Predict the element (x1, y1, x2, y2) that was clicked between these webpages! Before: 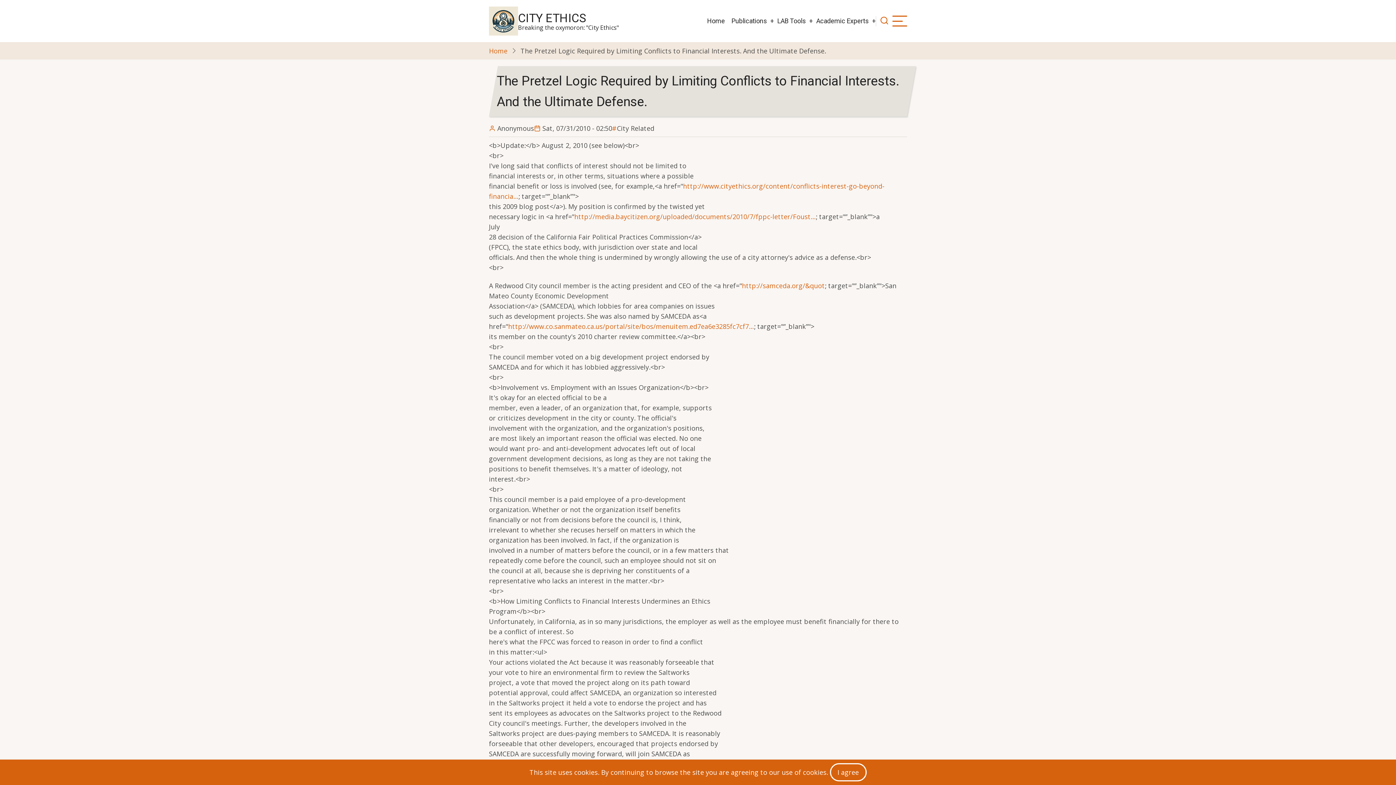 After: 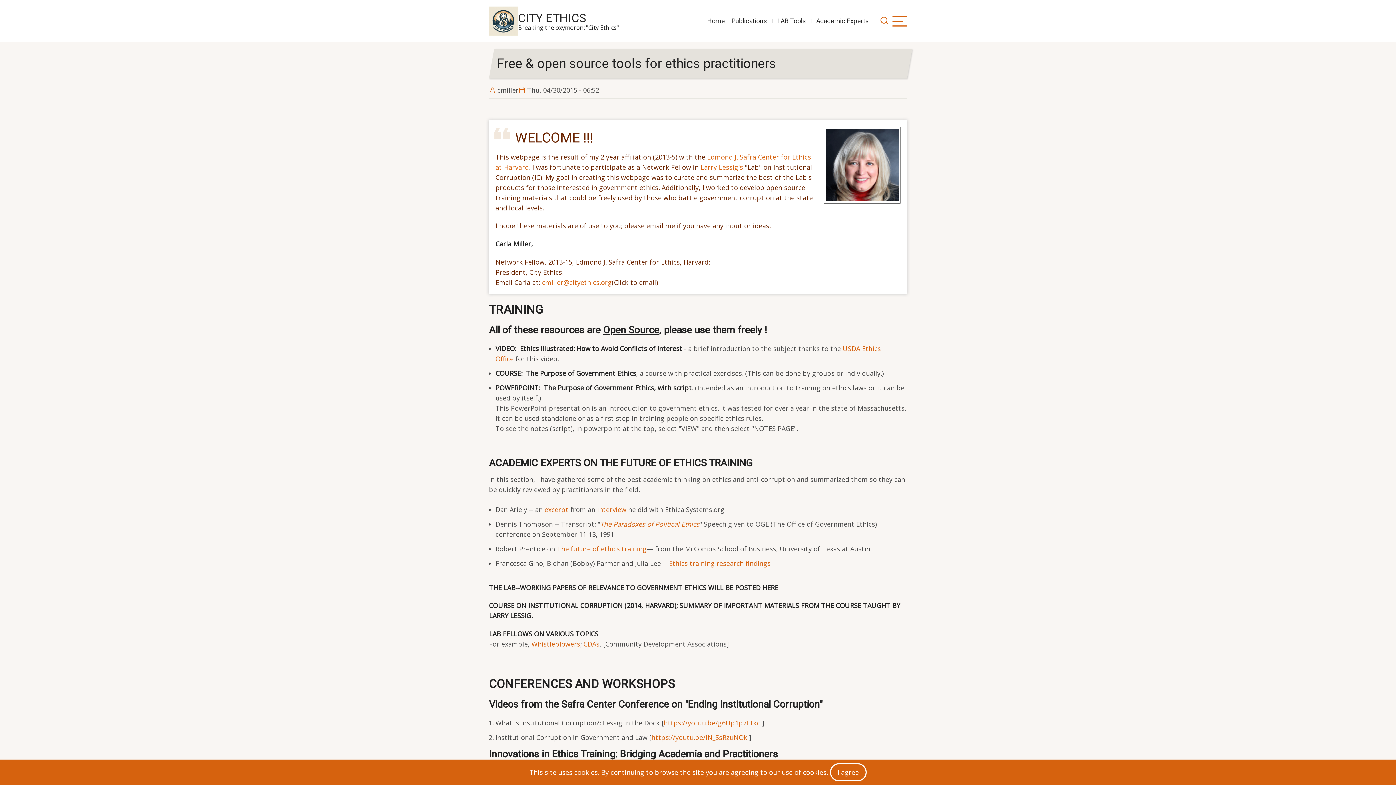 Action: bbox: (489, 6, 518, 35)